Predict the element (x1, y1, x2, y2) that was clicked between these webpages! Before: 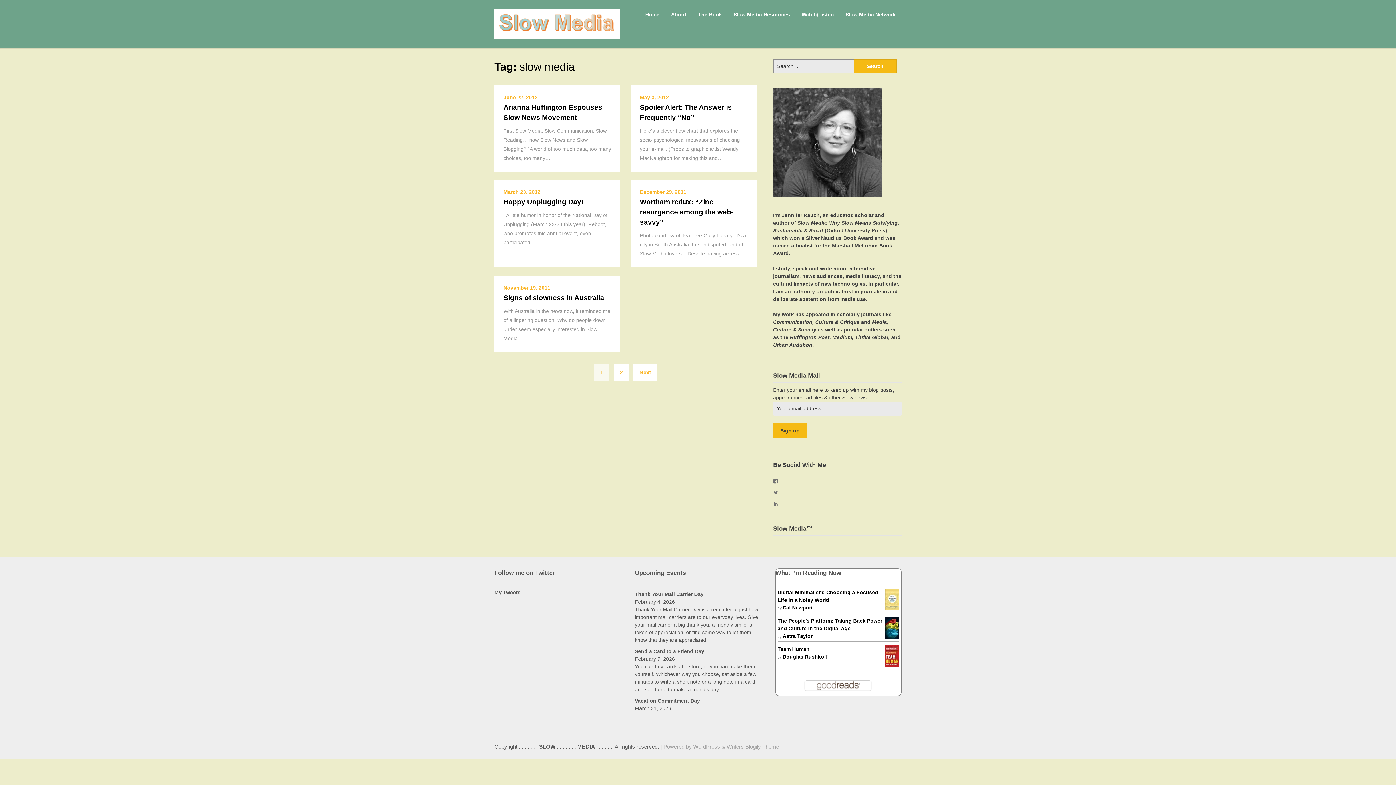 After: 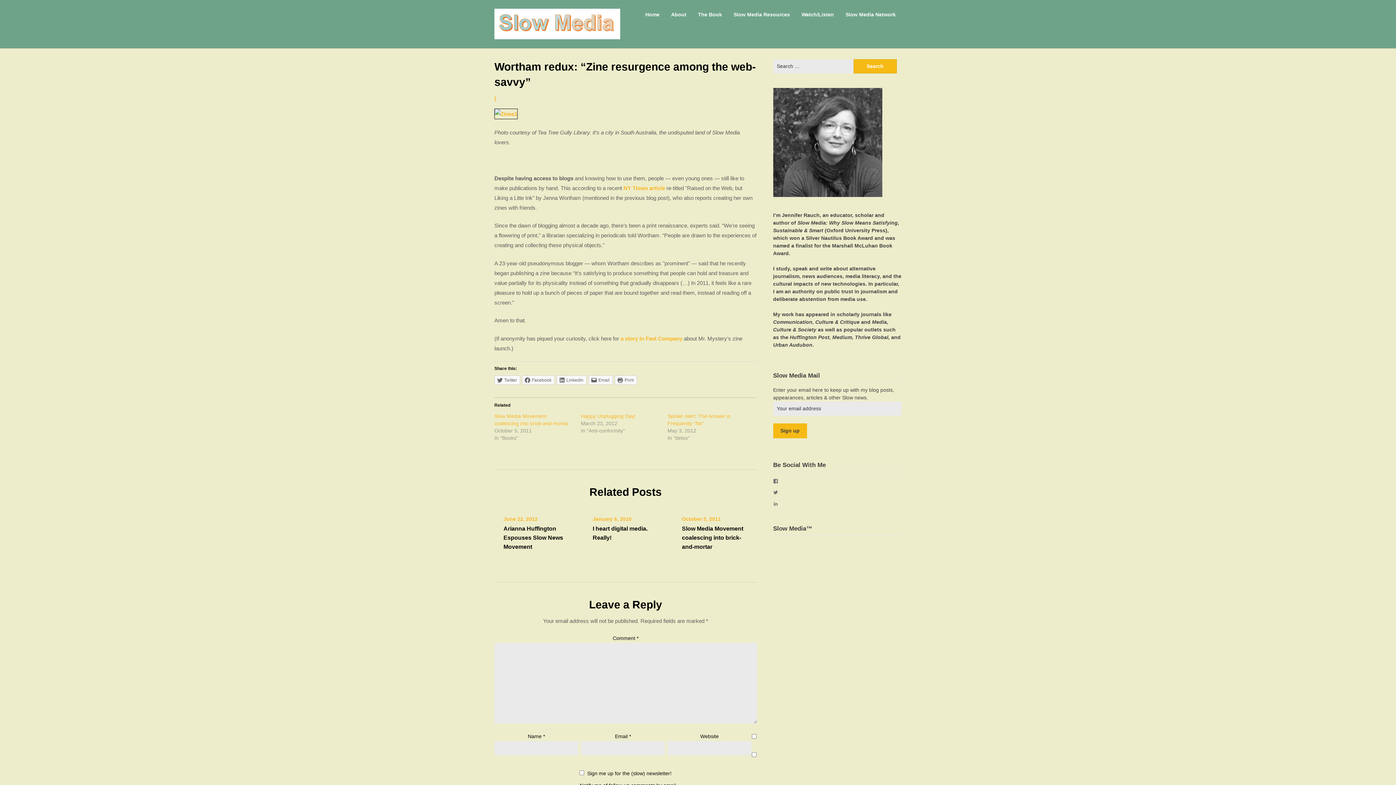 Action: label: Photo courtesy of Tea Tree Gully Library. It's a city in South Australia, the undisputed land of Slow Media lovers.   Despite having access… bbox: (640, 197, 747, 258)